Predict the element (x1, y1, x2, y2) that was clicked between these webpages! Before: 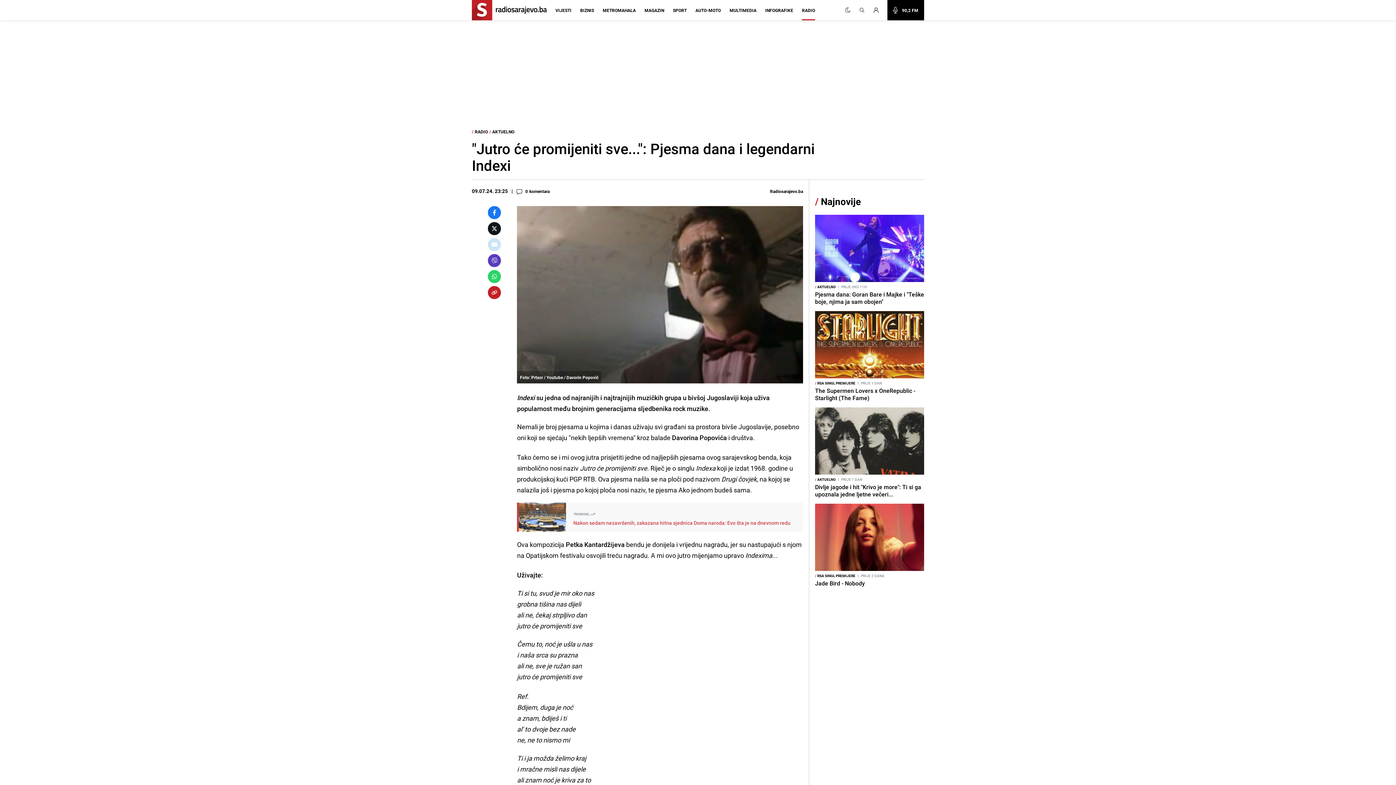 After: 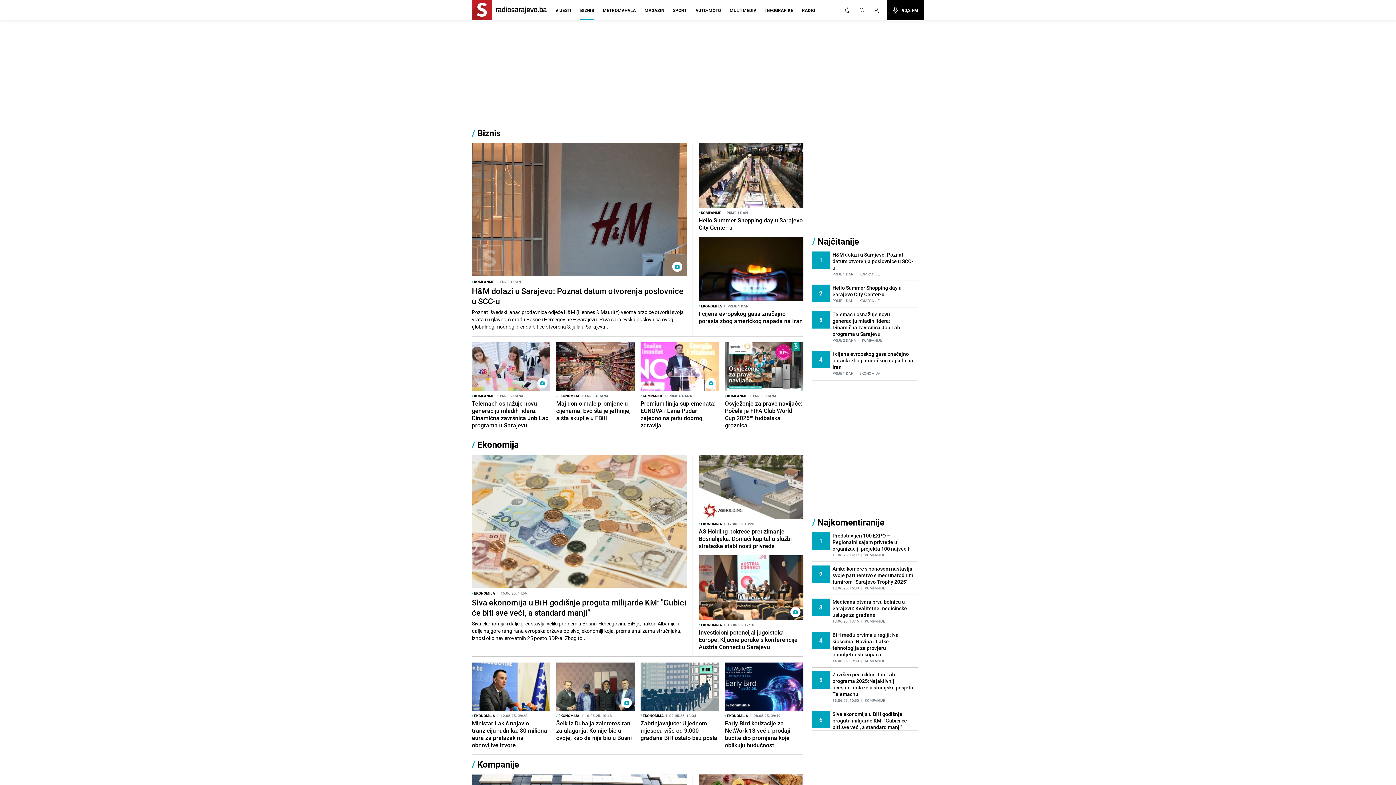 Action: label: BIZNIS bbox: (580, 7, 594, 20)